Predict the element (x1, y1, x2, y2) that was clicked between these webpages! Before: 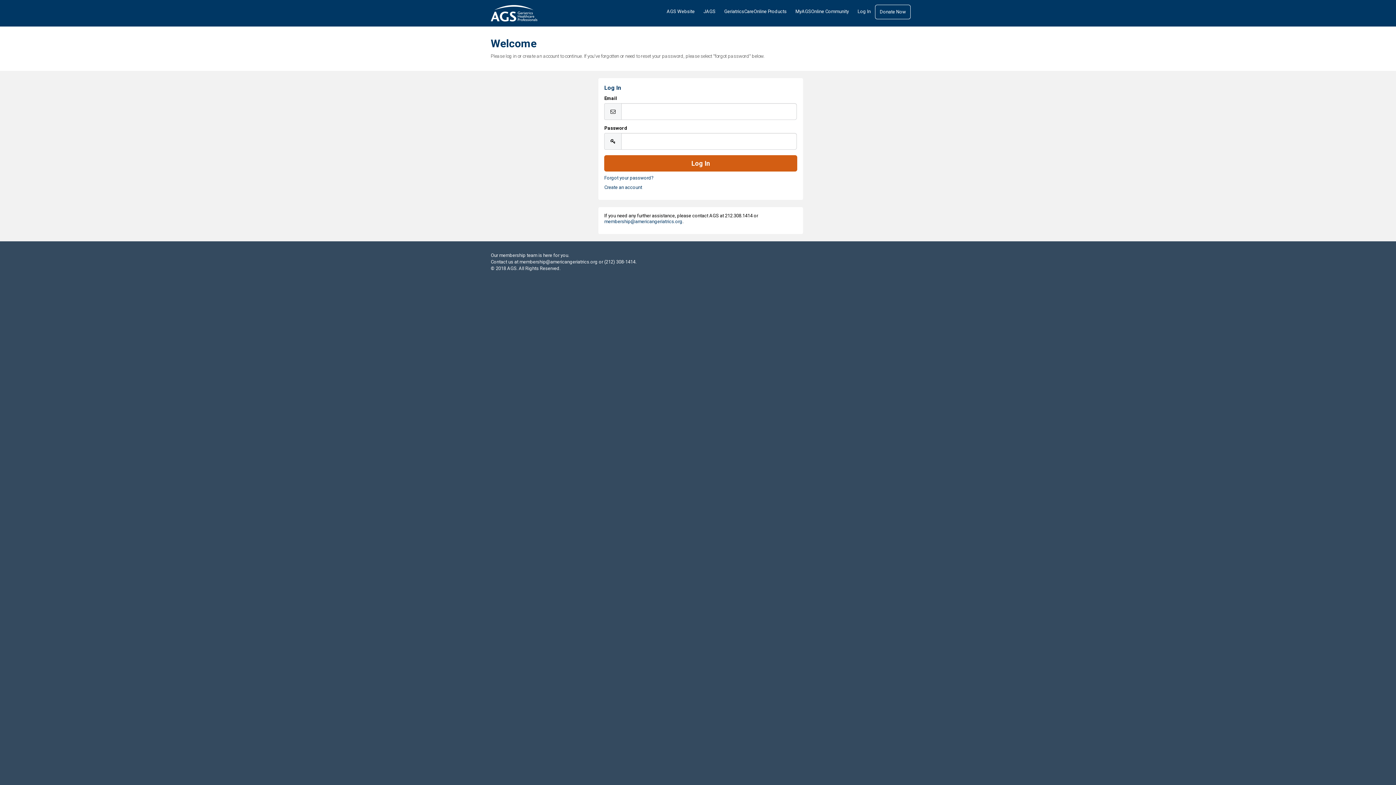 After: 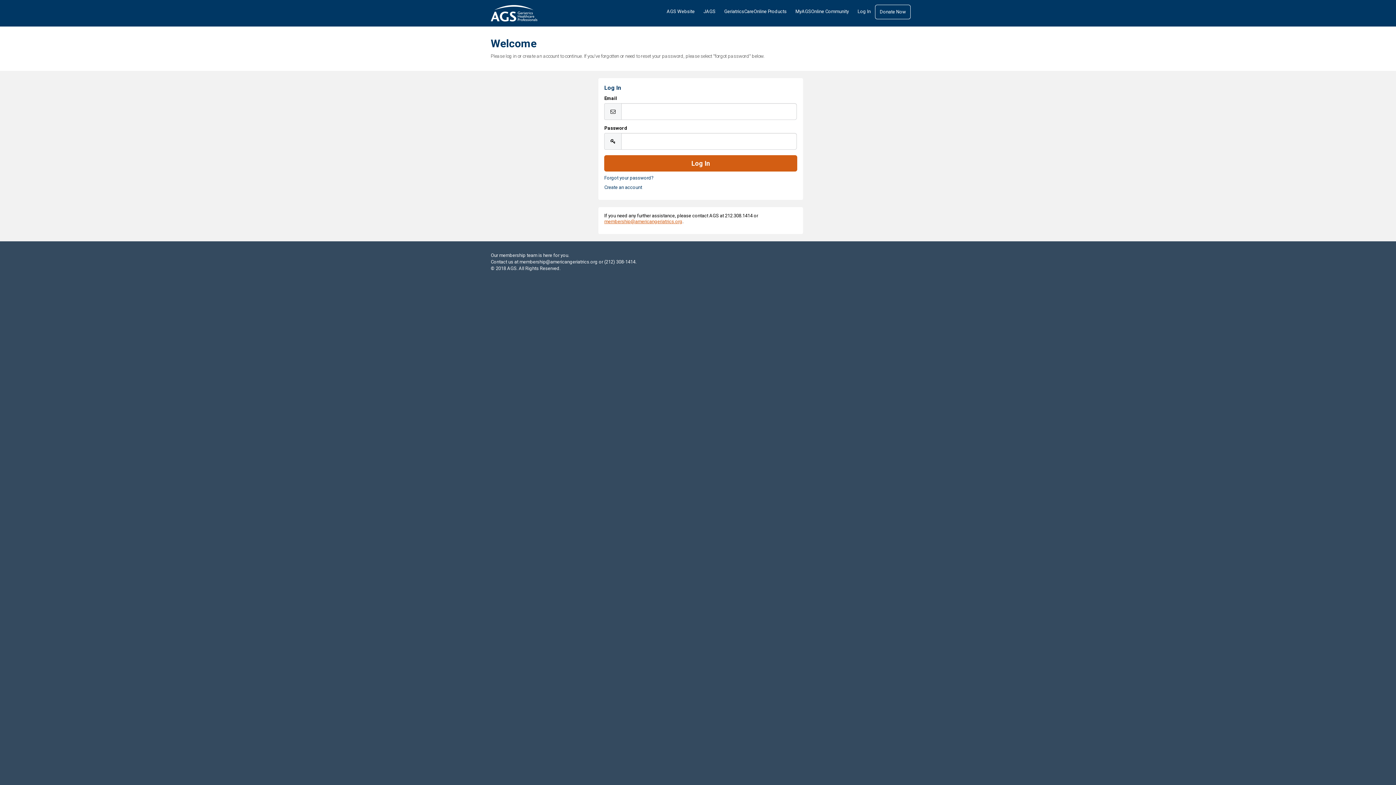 Action: label: membership@americangeriatrics.org bbox: (604, 218, 682, 224)